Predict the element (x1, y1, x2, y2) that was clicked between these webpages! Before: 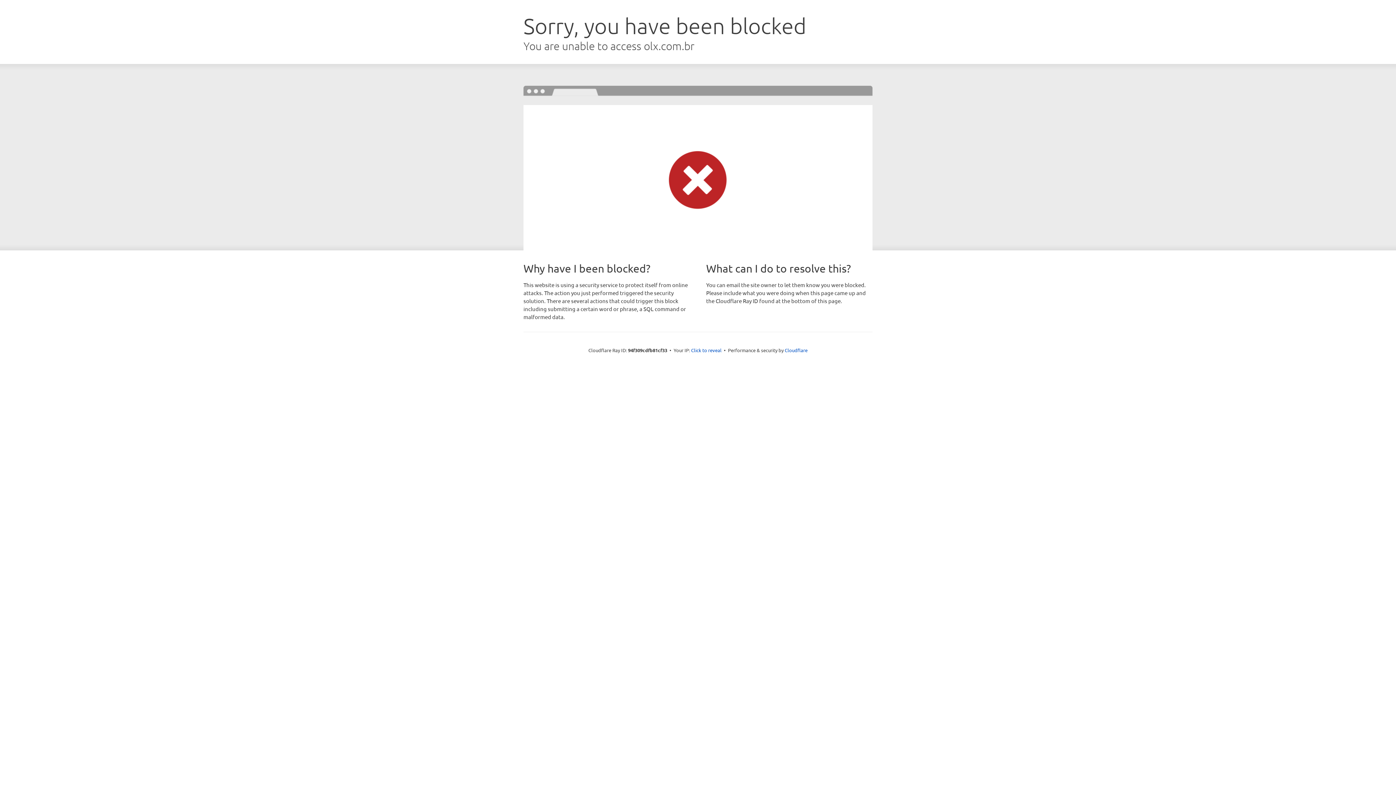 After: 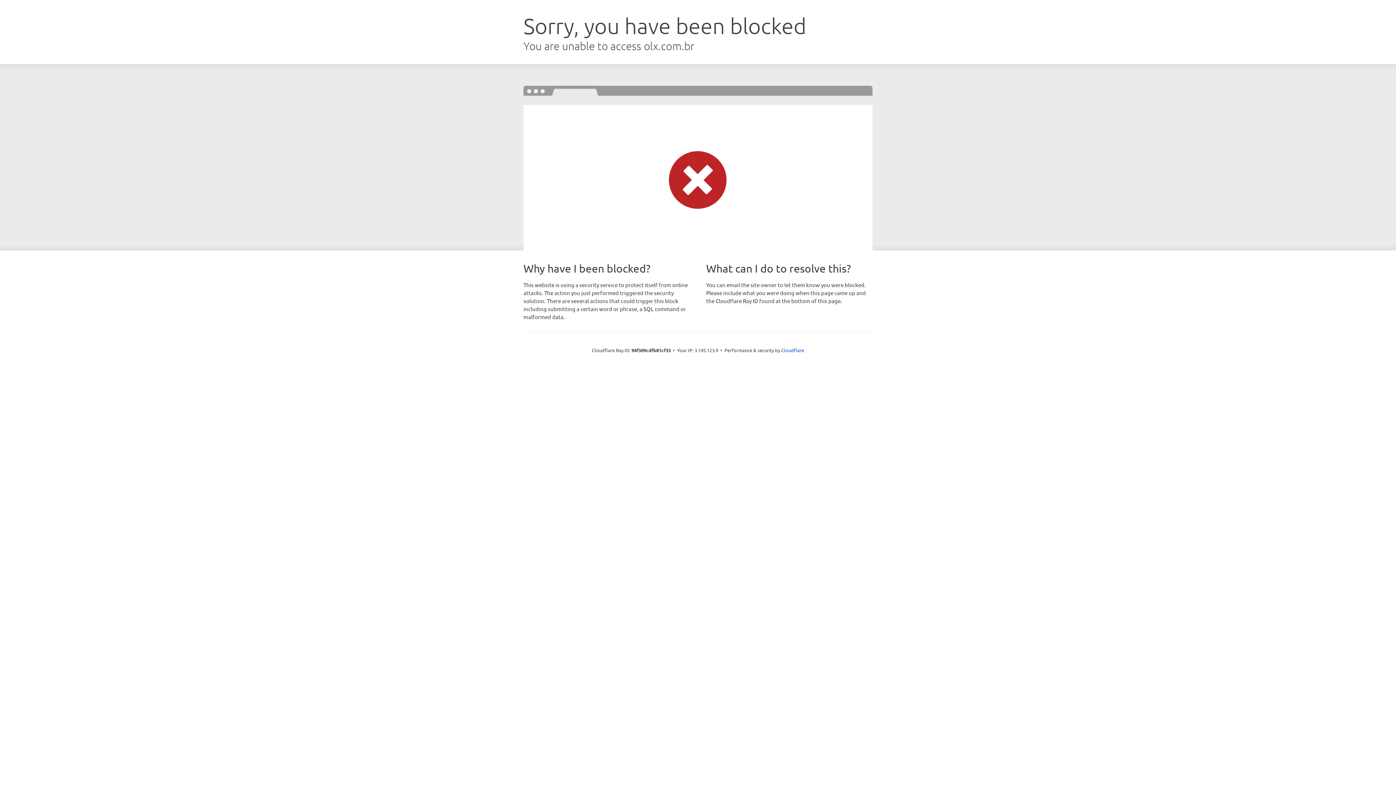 Action: bbox: (691, 346, 721, 353) label: Click to reveal